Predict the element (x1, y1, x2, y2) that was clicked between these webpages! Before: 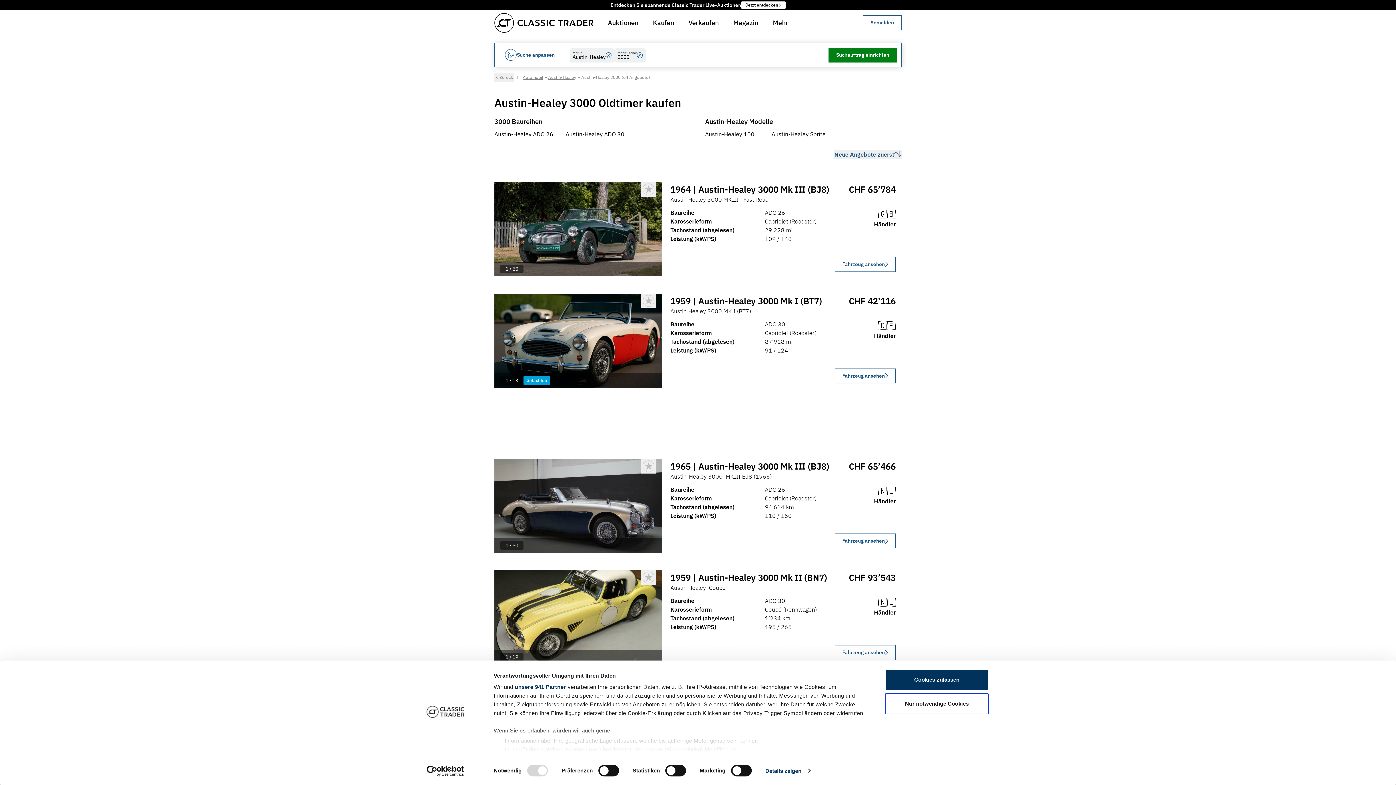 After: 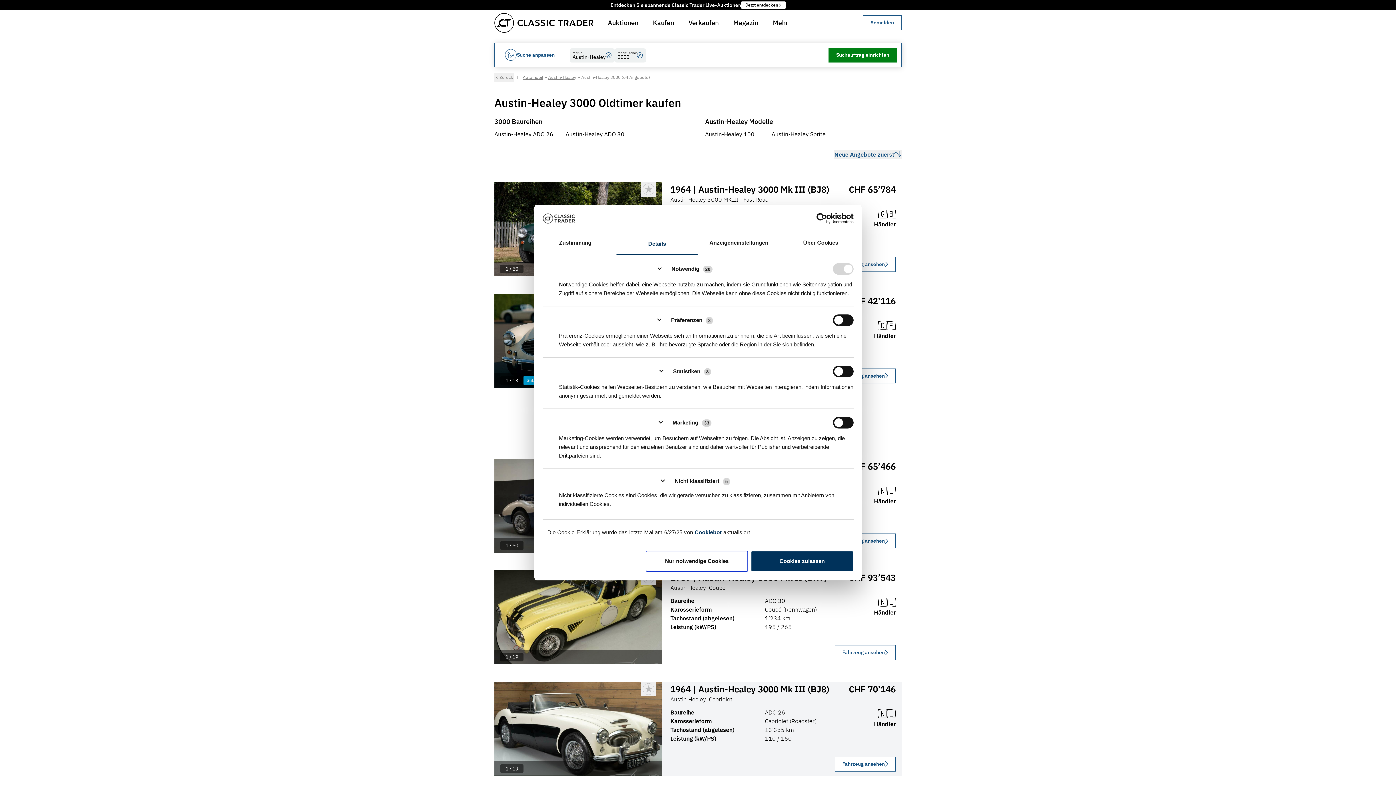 Action: bbox: (765, 765, 810, 776) label: Details zeigen